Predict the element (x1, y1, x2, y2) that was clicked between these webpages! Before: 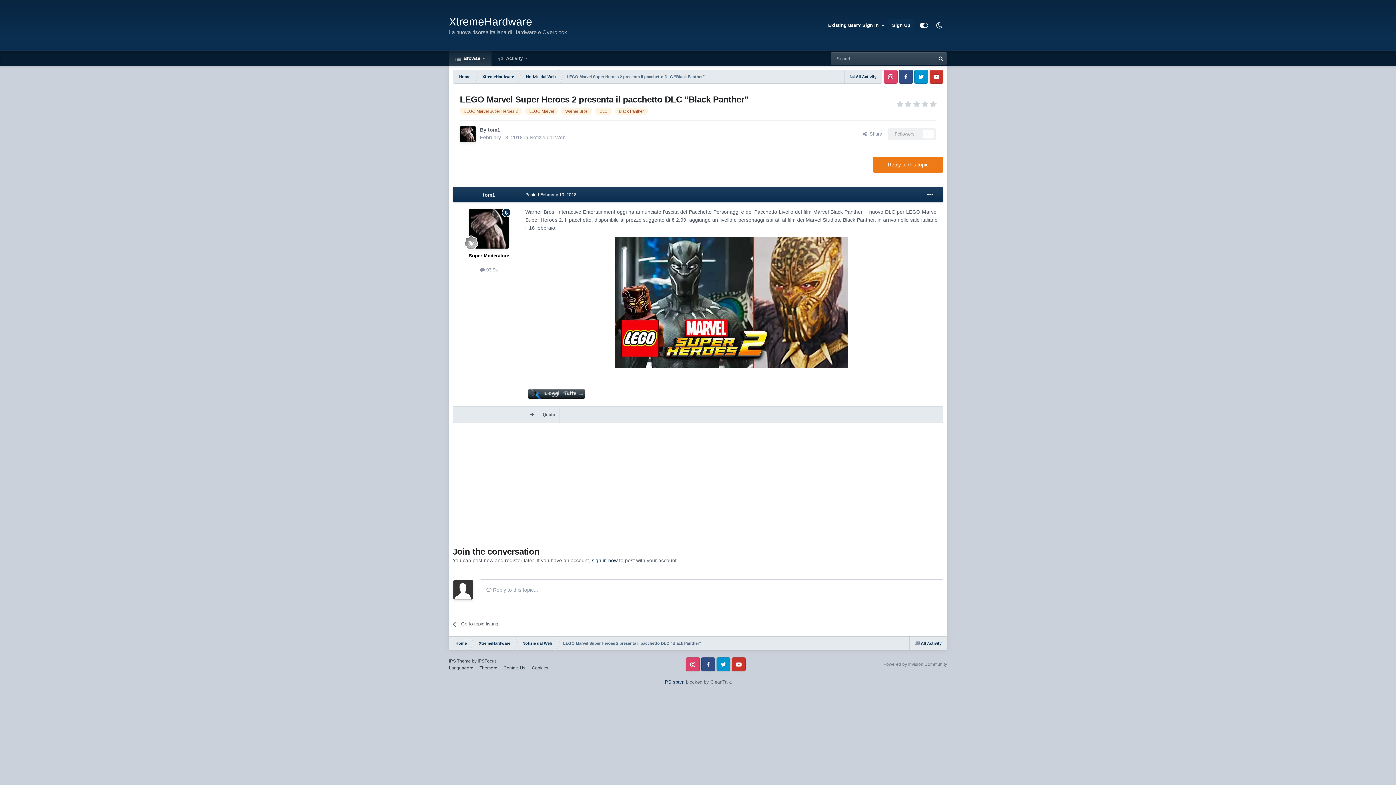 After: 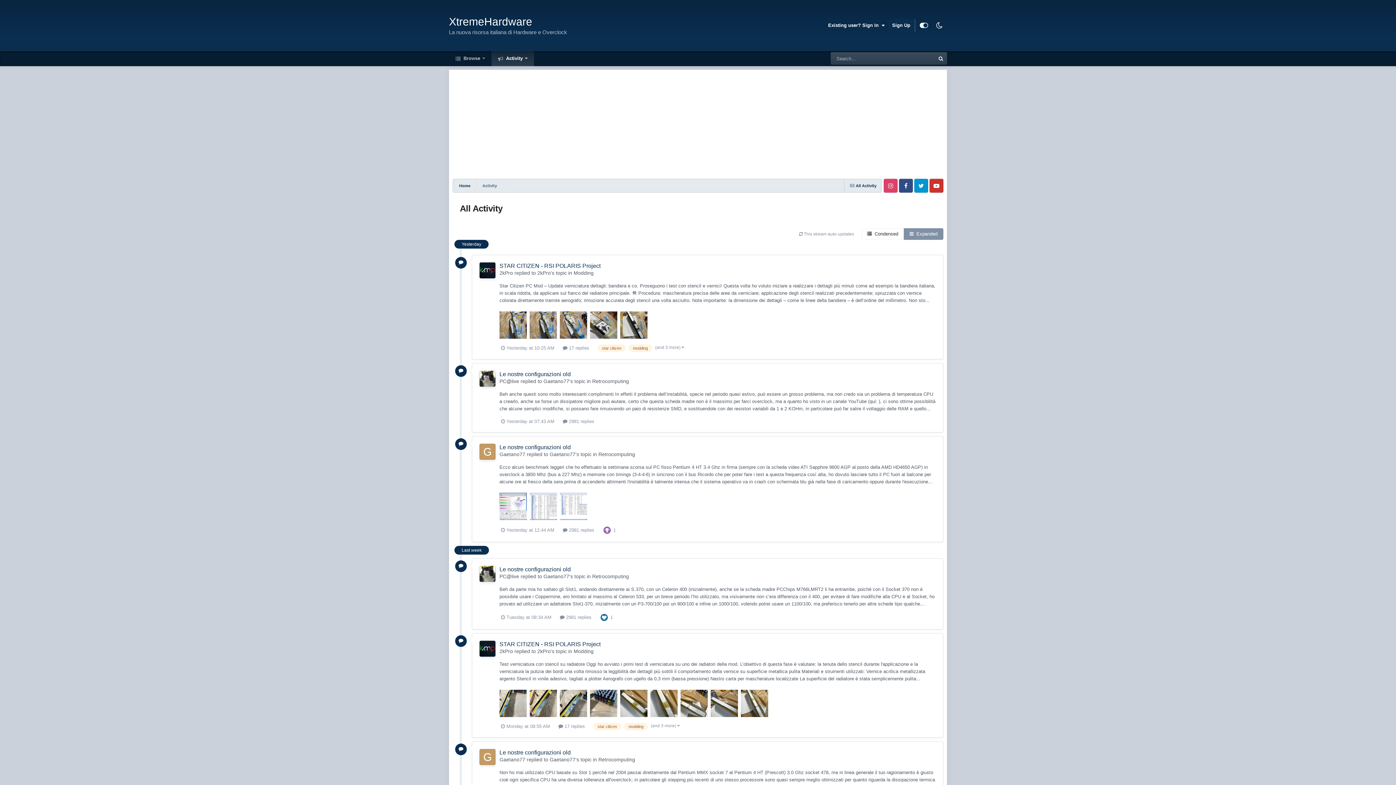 Action: bbox: (844, 69, 882, 83) label:  All Activity